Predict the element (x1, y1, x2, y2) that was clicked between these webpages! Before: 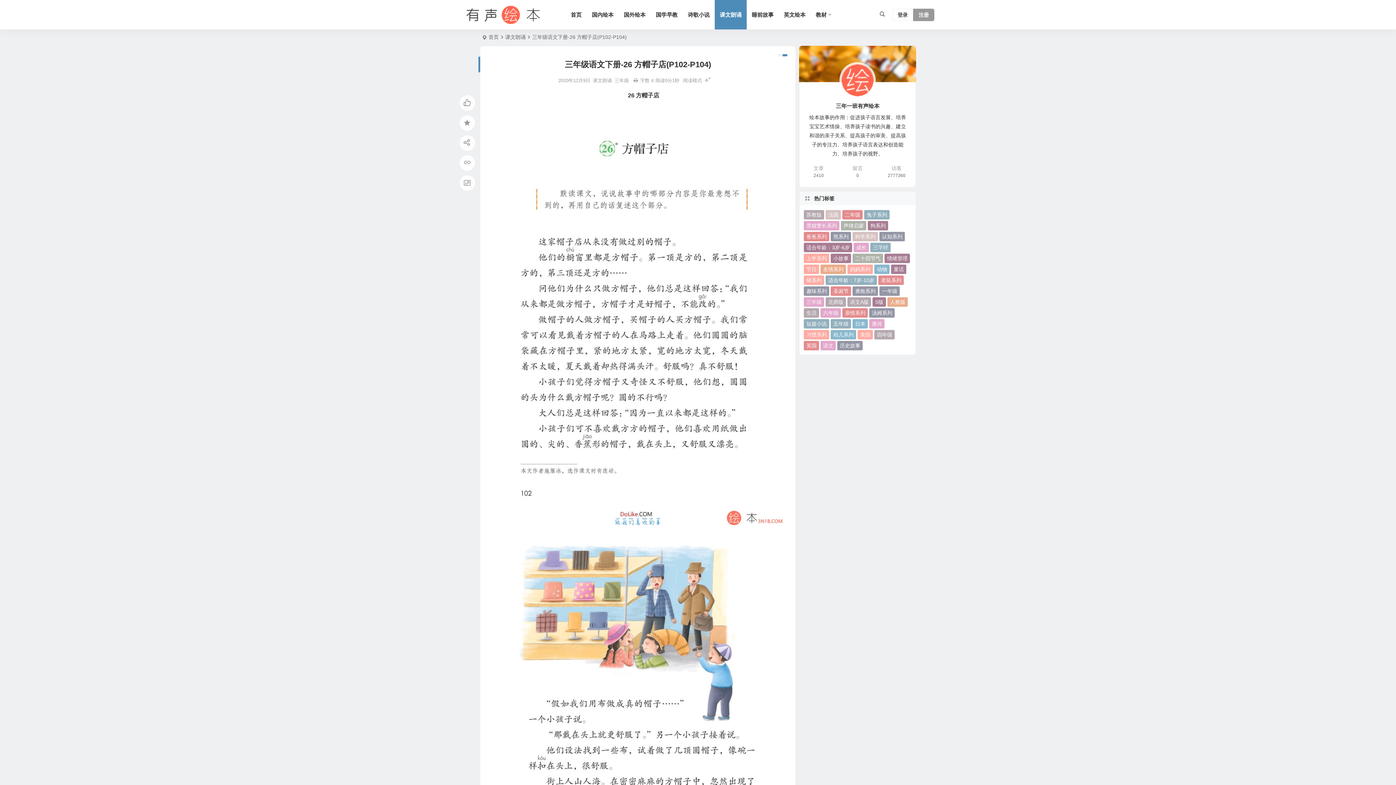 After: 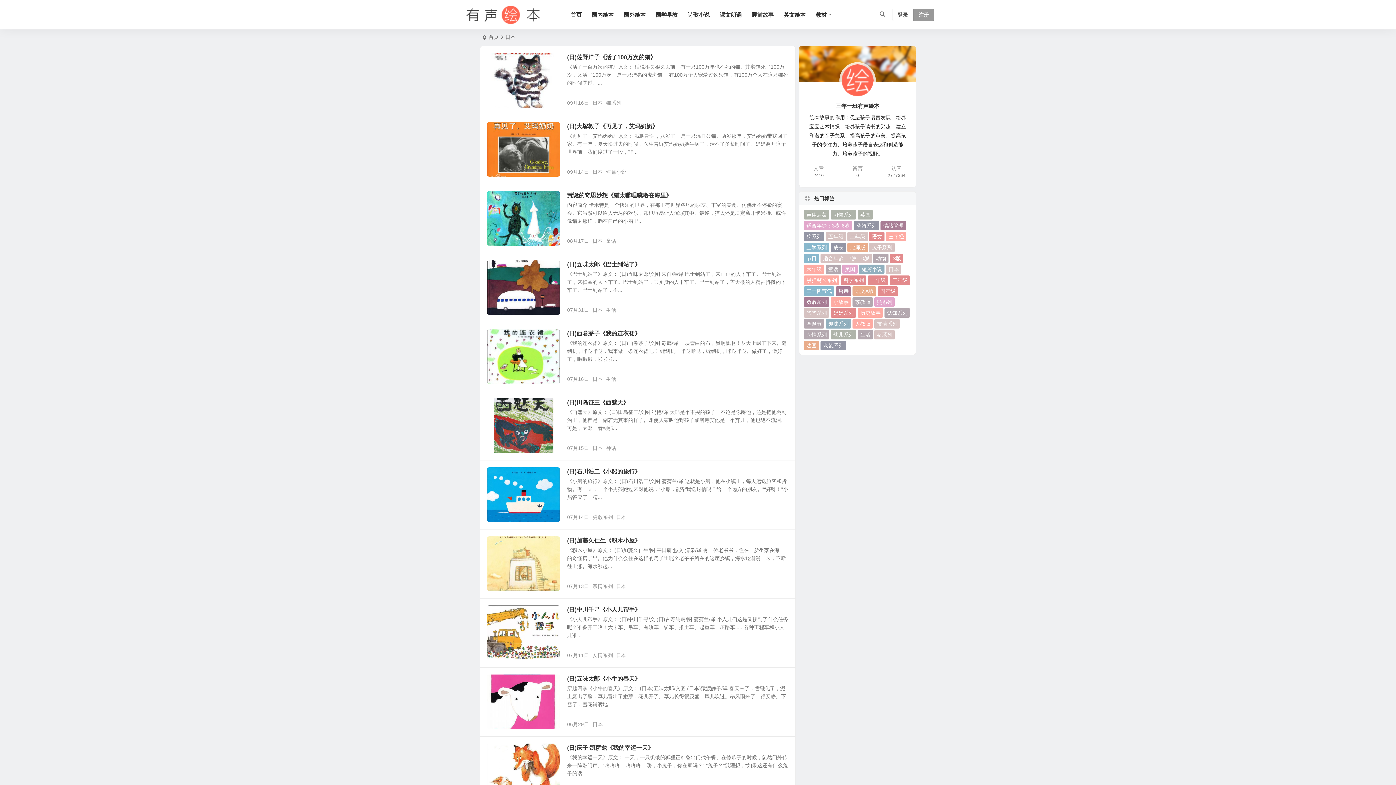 Action: label: 日本 (35 项) bbox: (852, 319, 868, 328)